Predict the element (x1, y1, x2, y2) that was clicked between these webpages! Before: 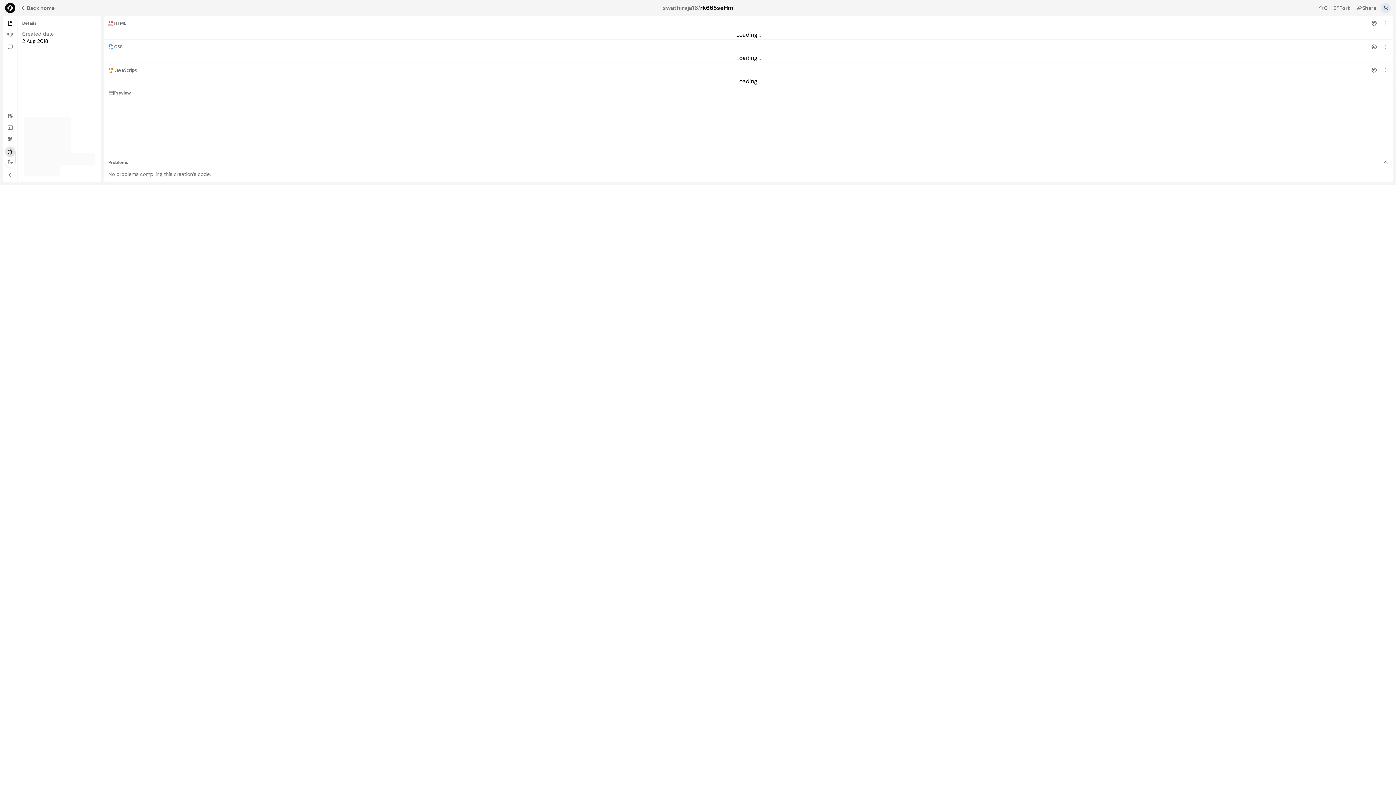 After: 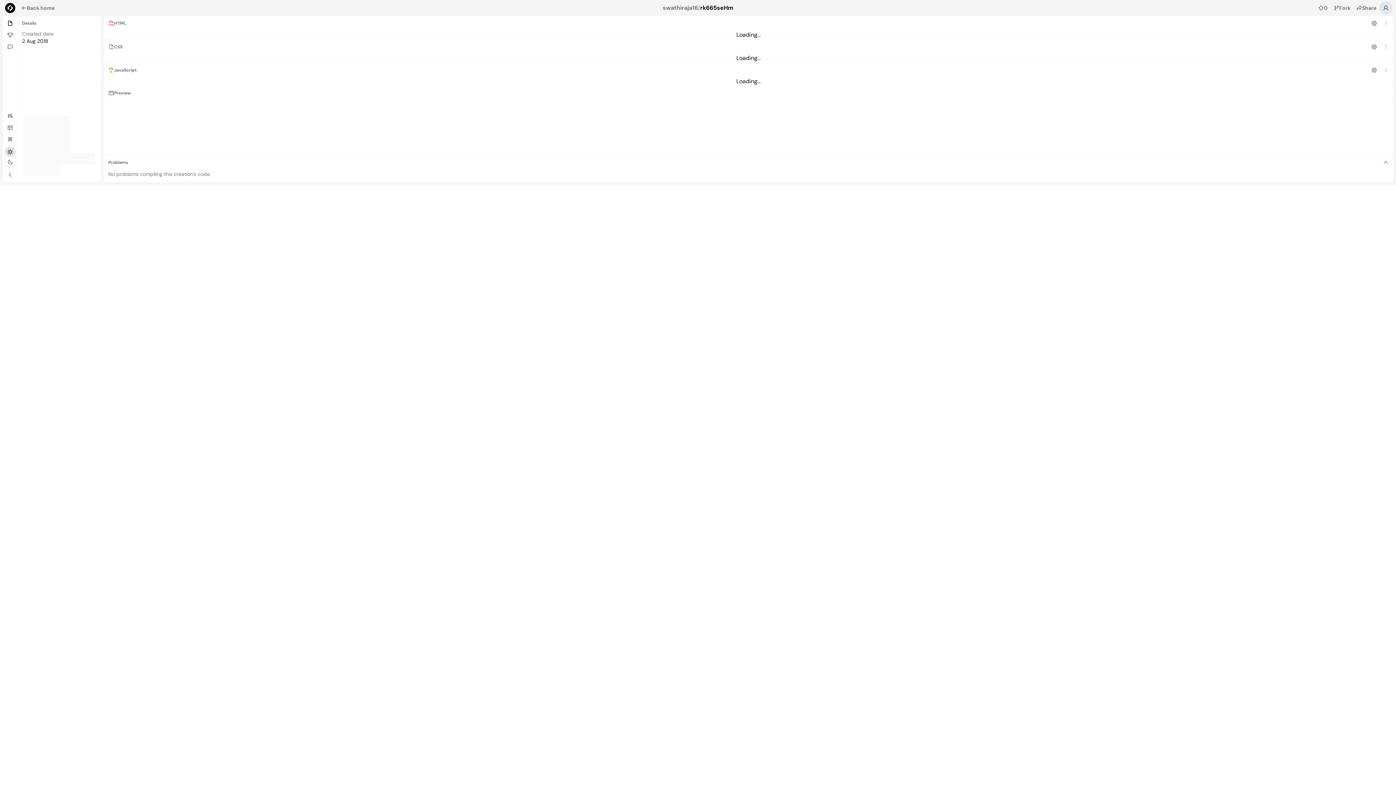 Action: bbox: (1379, 1, 1392, 14)